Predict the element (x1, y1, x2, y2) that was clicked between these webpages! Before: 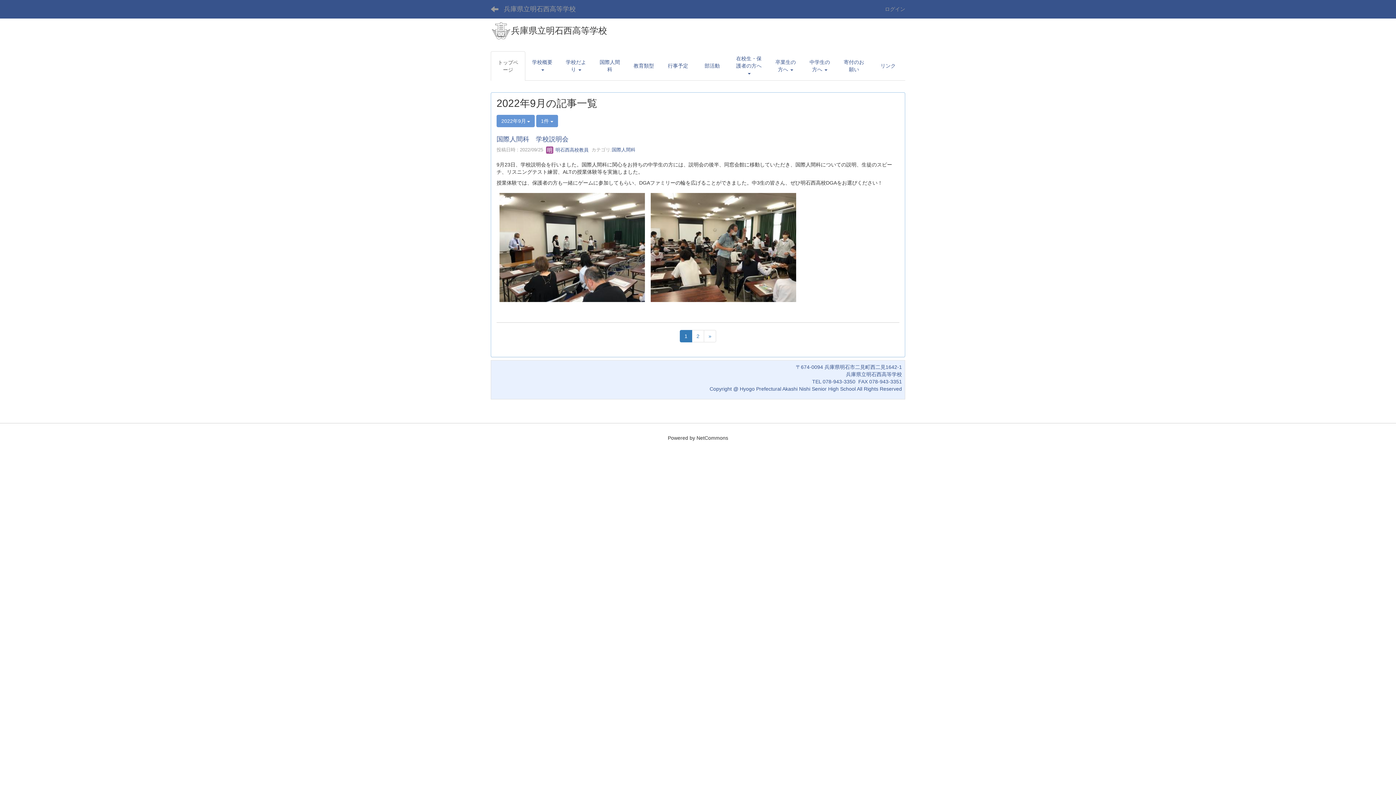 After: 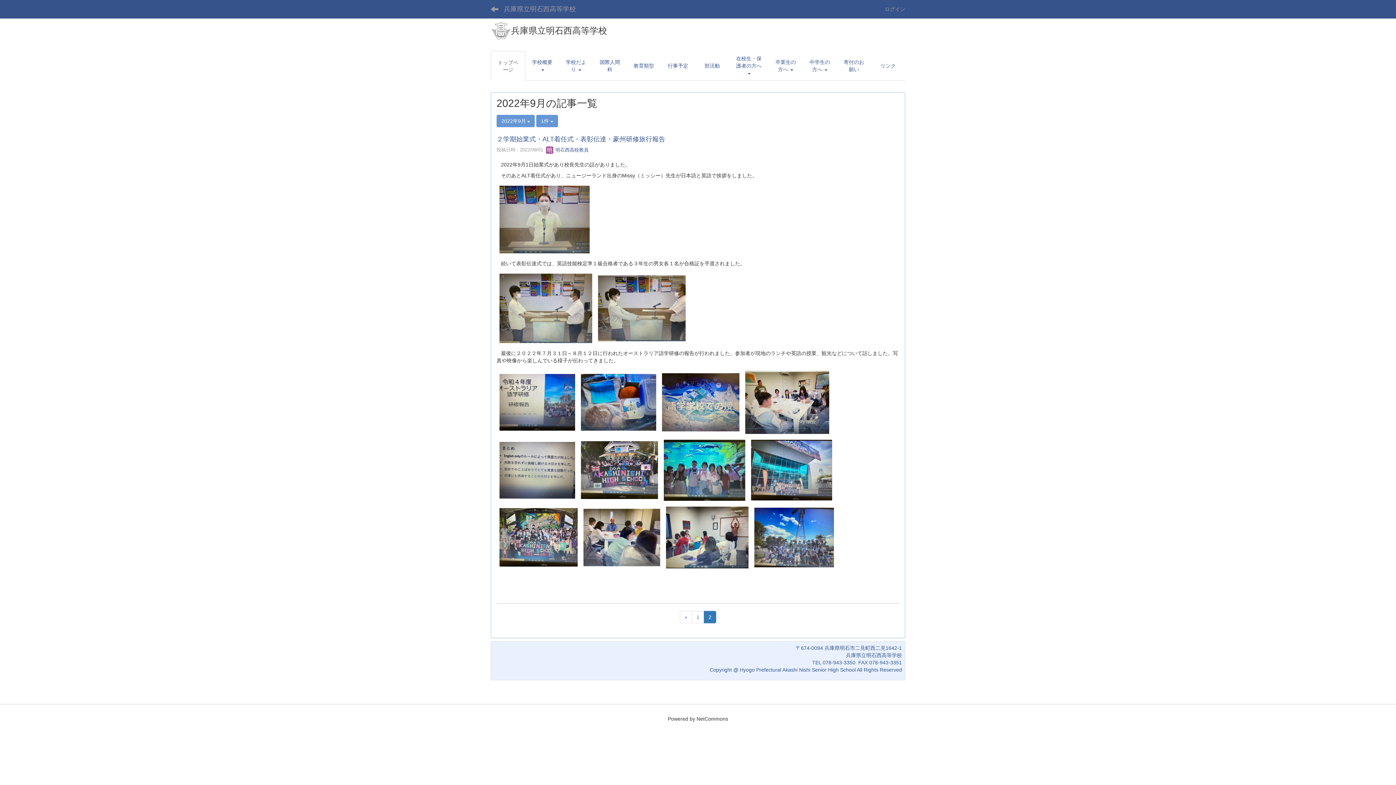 Action: label: 2 bbox: (692, 330, 704, 342)